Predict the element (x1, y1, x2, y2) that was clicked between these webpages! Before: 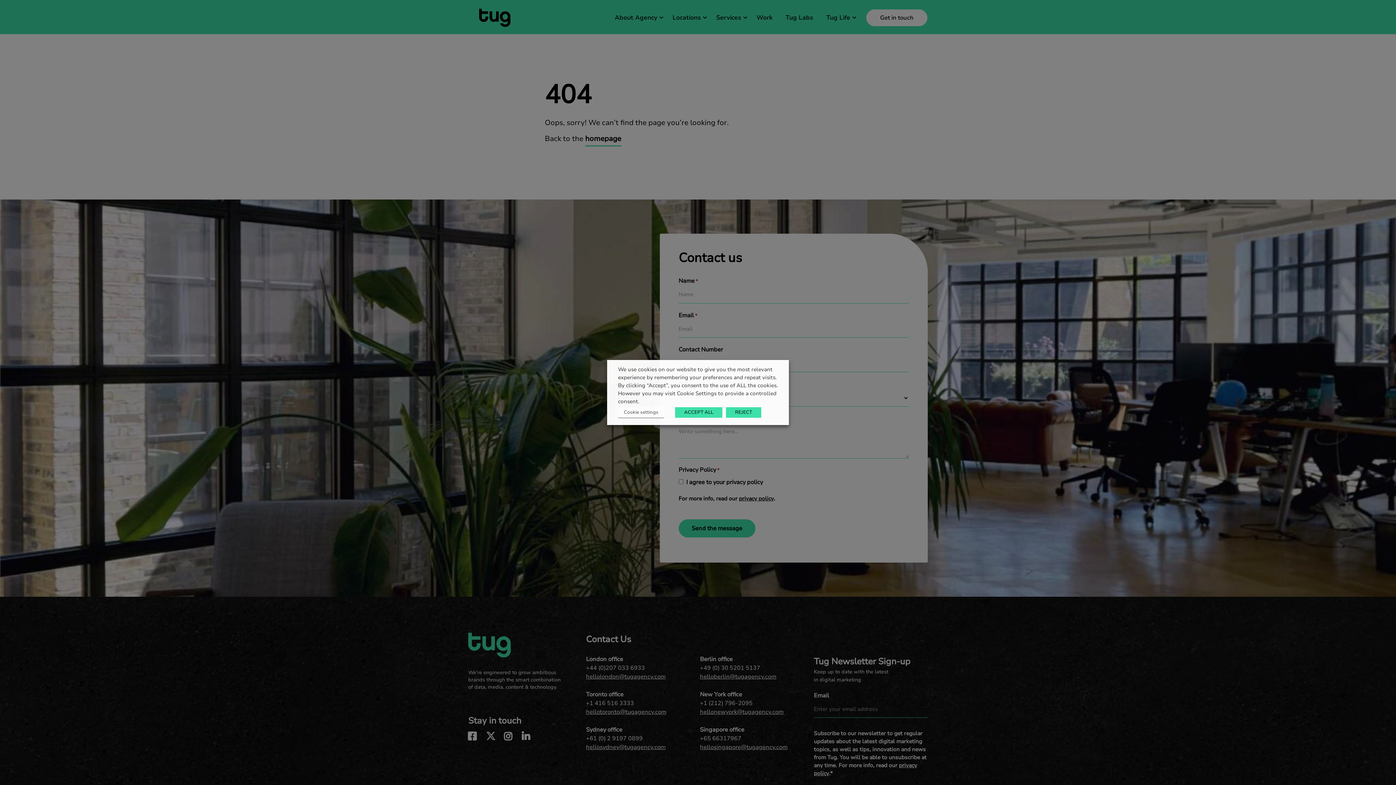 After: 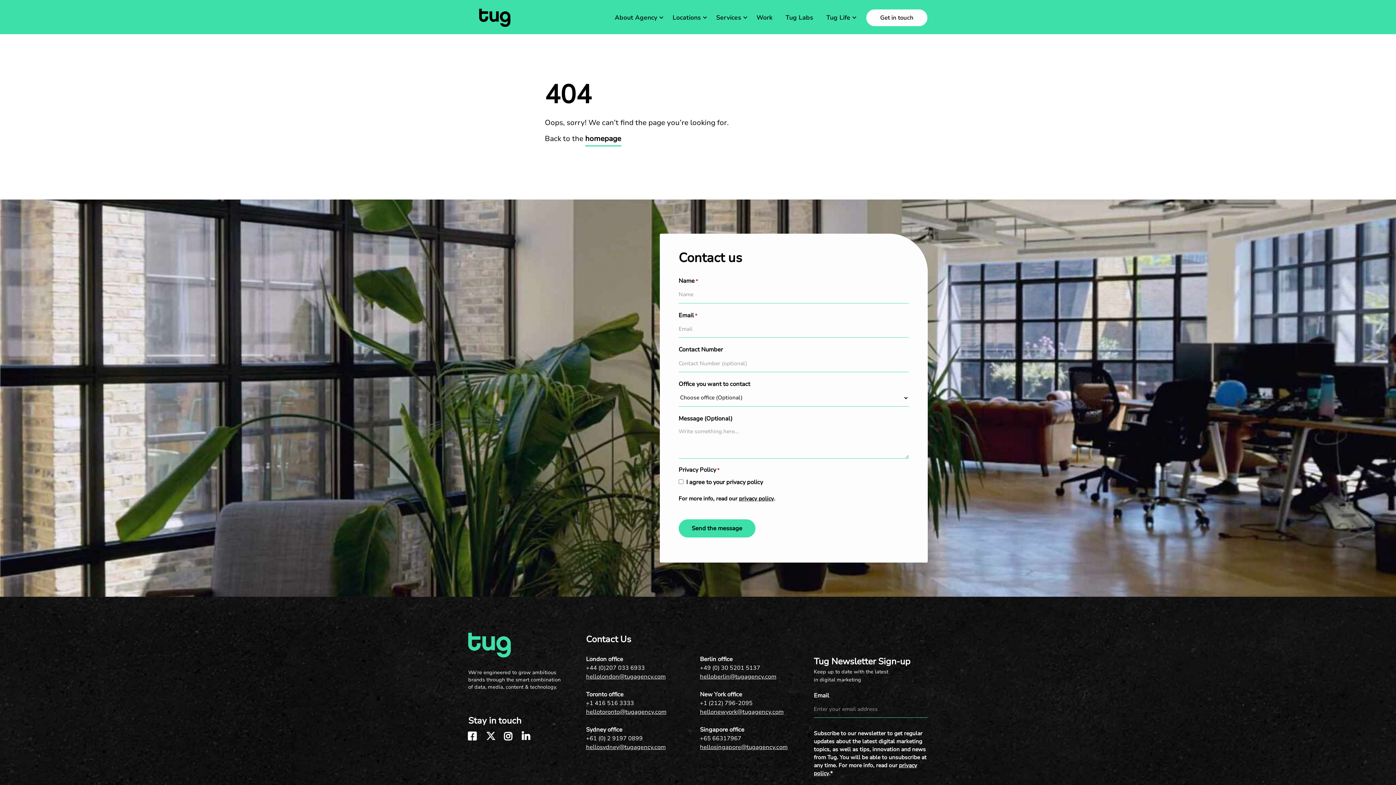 Action: label: REJECT bbox: (726, 407, 761, 418)